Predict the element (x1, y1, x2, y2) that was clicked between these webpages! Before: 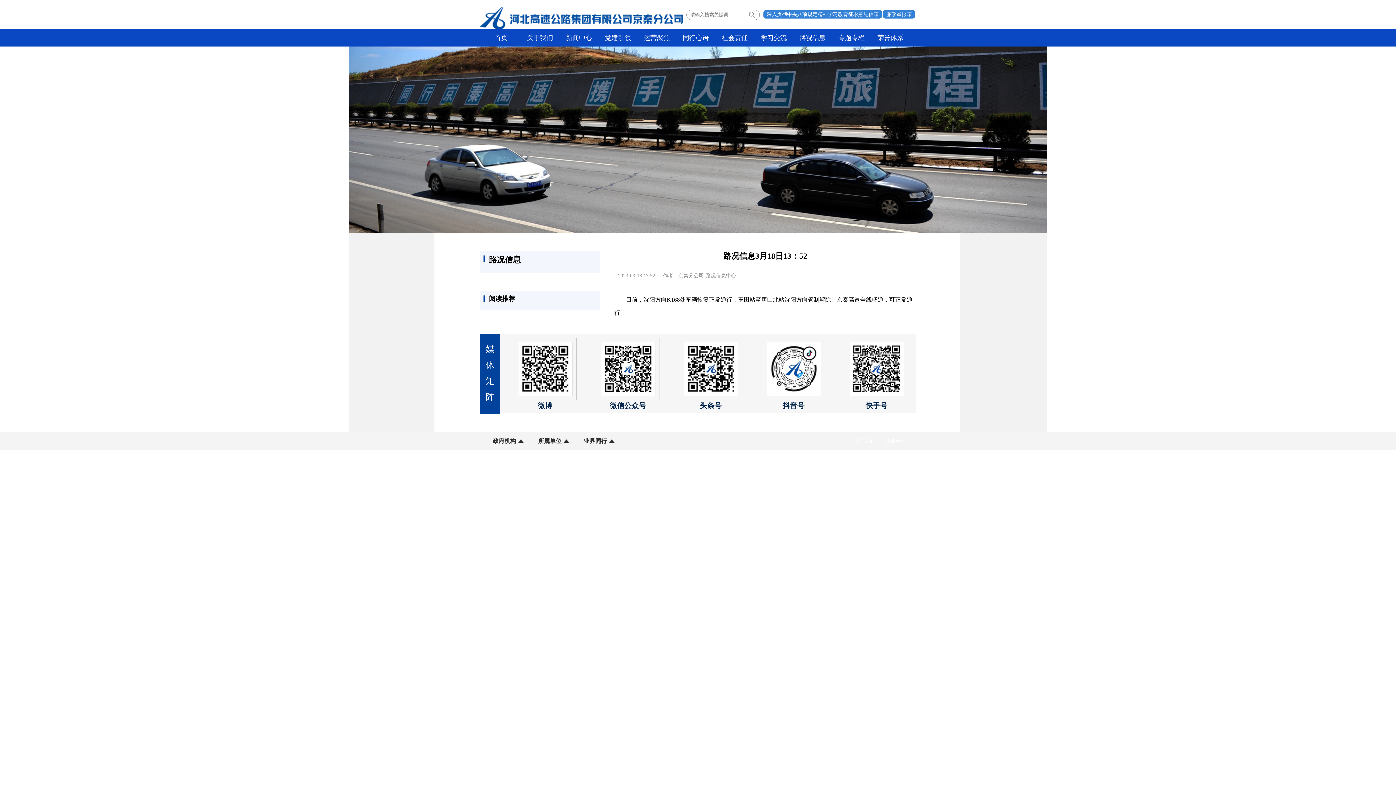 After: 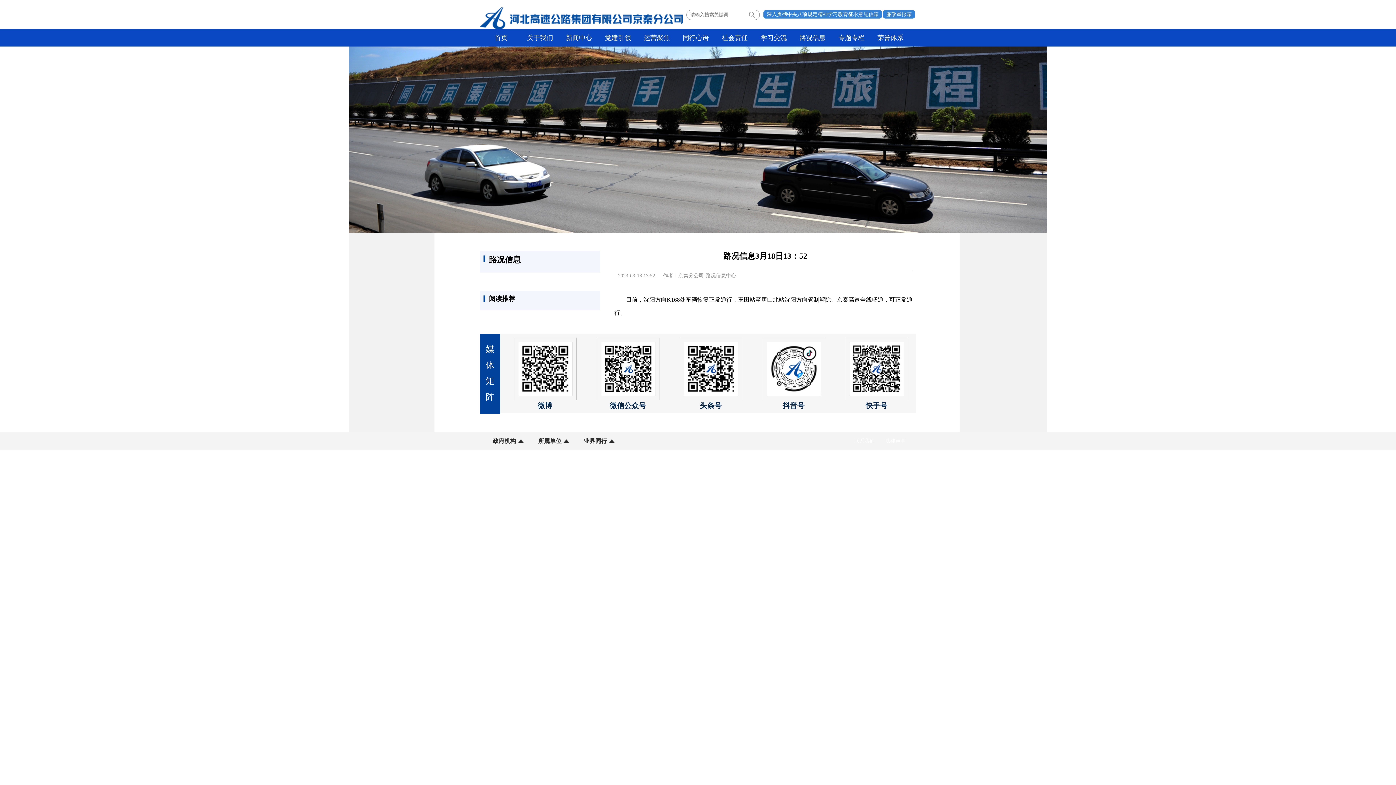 Action: label: 联系我们 bbox: (854, 438, 874, 444)